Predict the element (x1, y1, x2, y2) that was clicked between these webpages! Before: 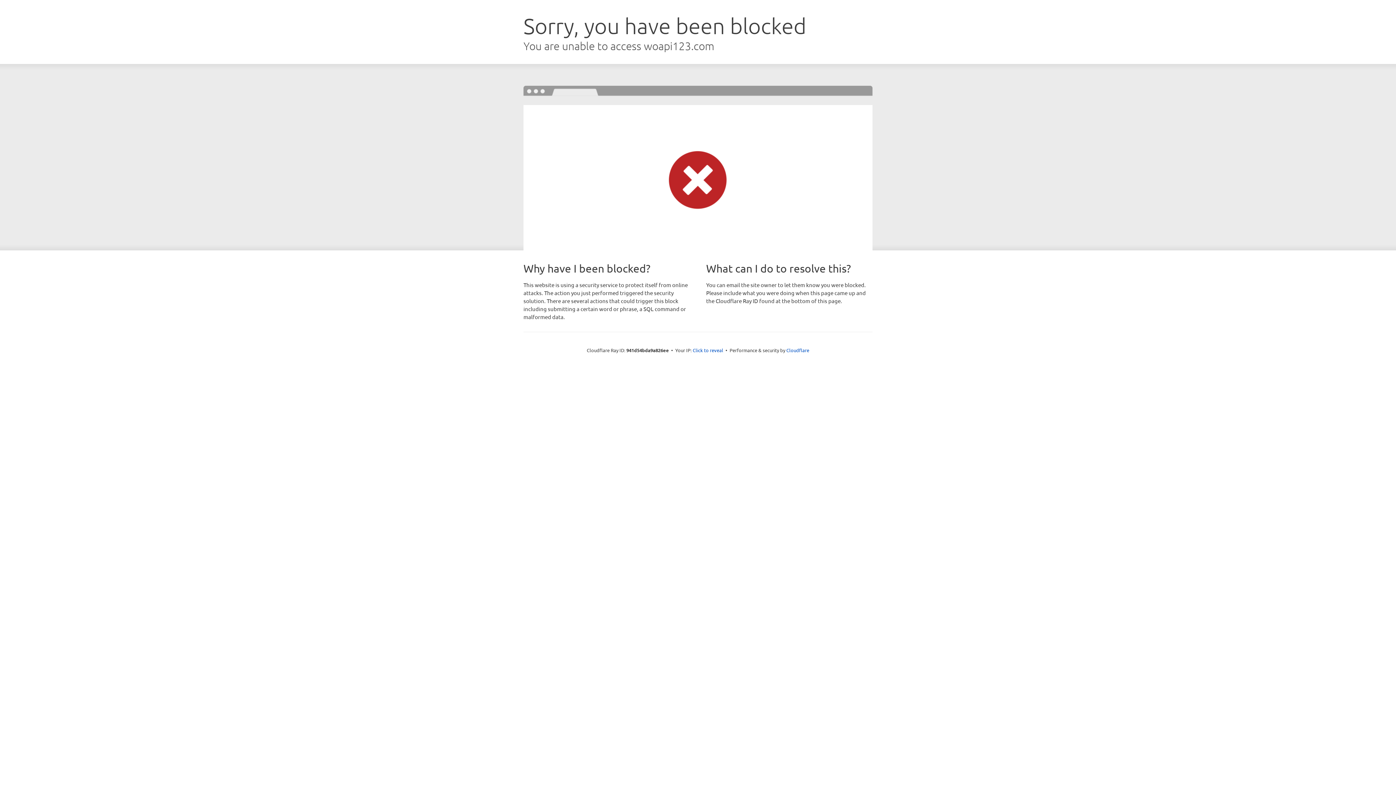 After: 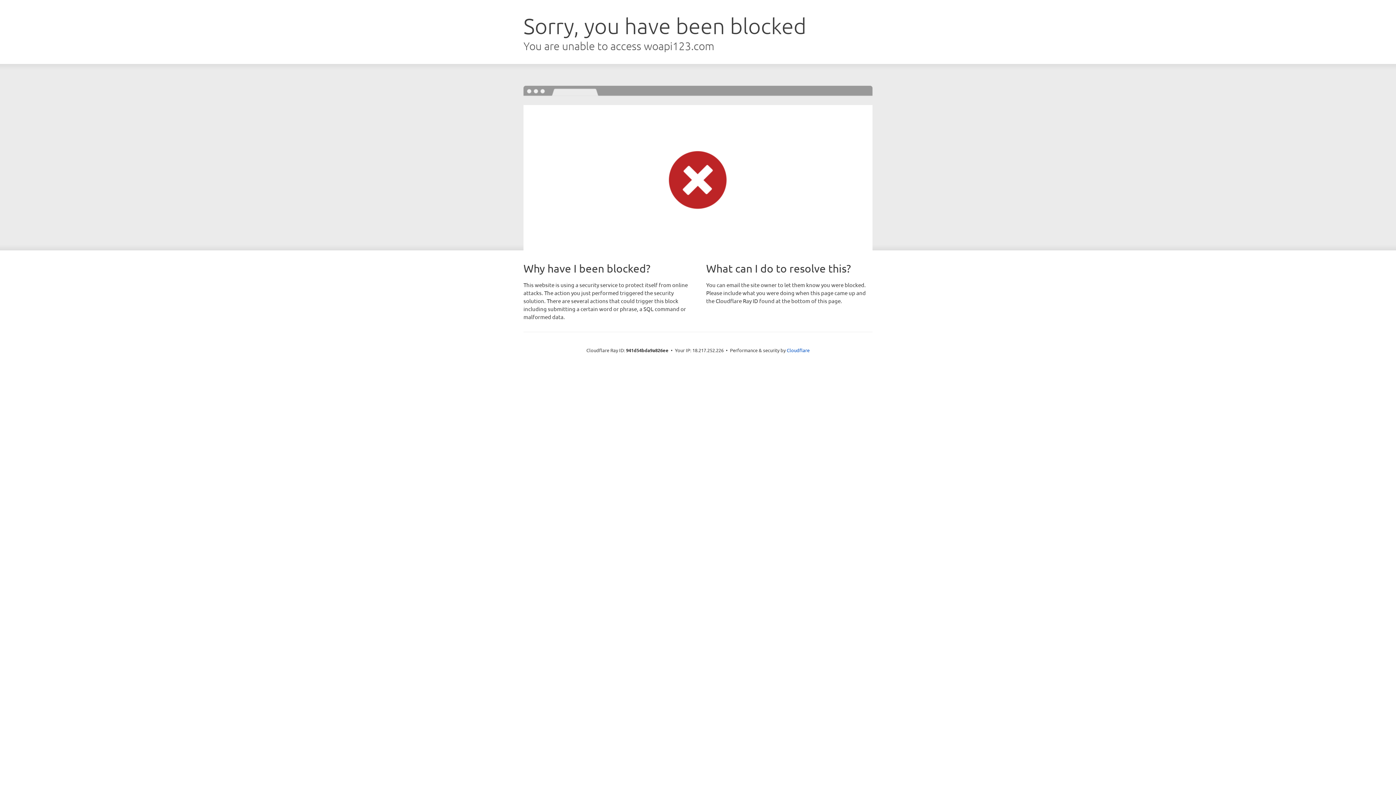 Action: label: Click to reveal bbox: (692, 346, 723, 353)